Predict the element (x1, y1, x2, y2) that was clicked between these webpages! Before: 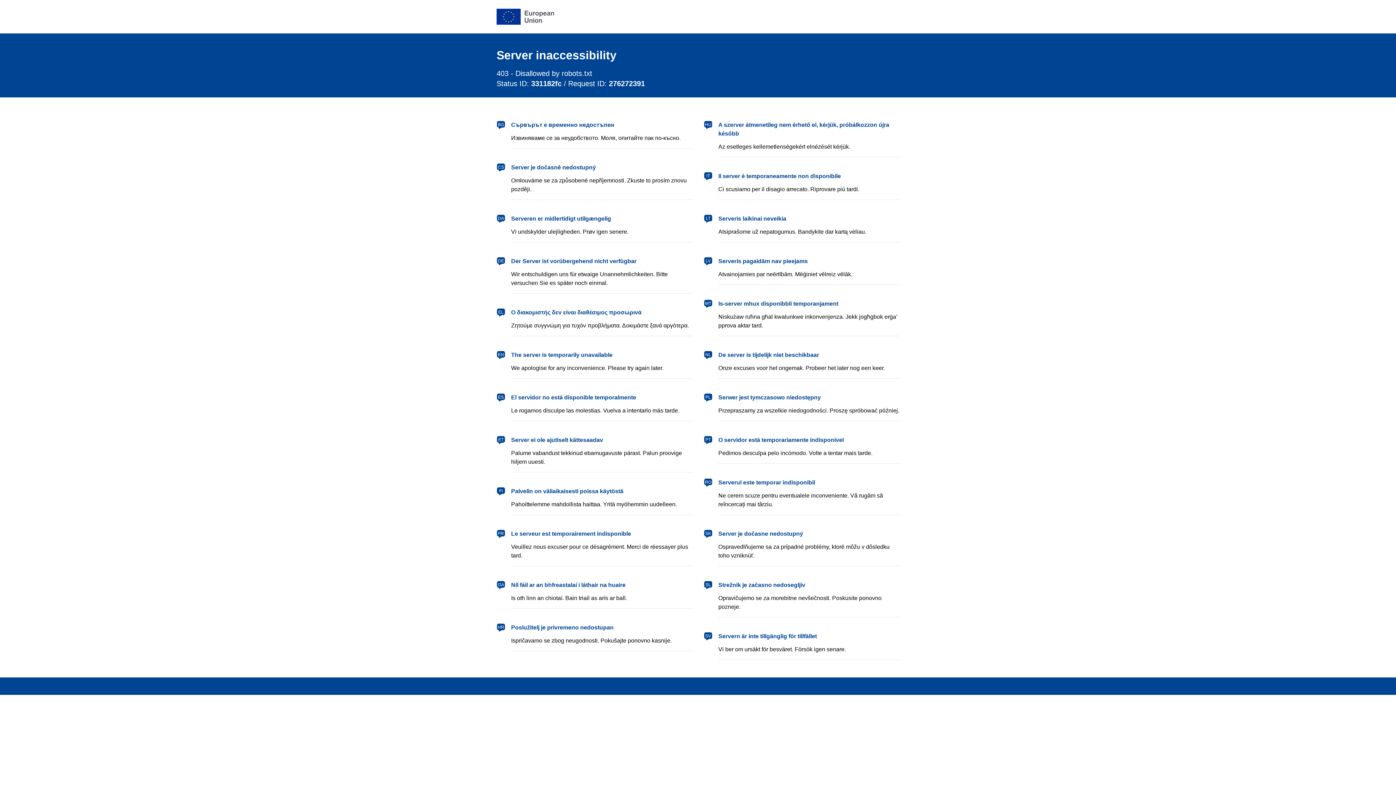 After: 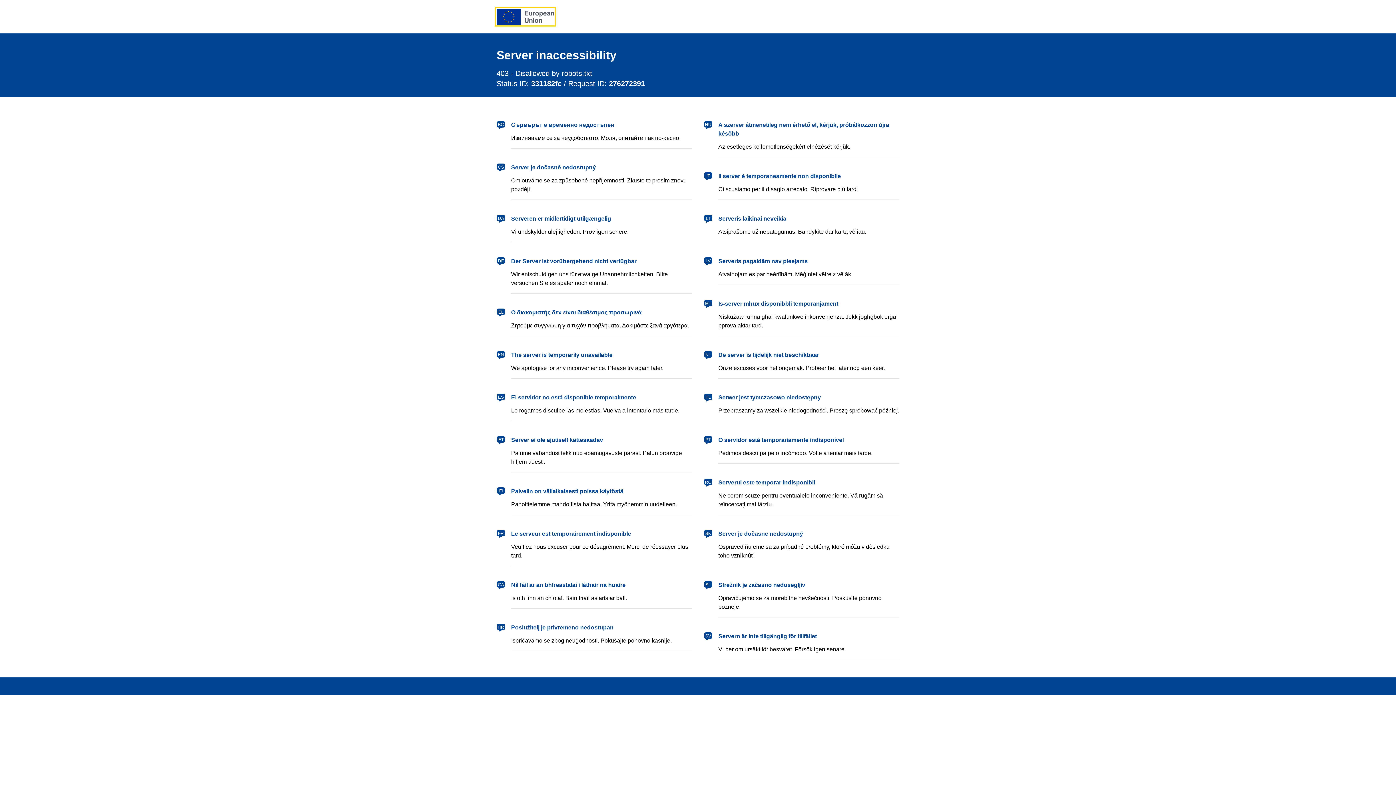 Action: bbox: (496, 8, 554, 24) label: European Union